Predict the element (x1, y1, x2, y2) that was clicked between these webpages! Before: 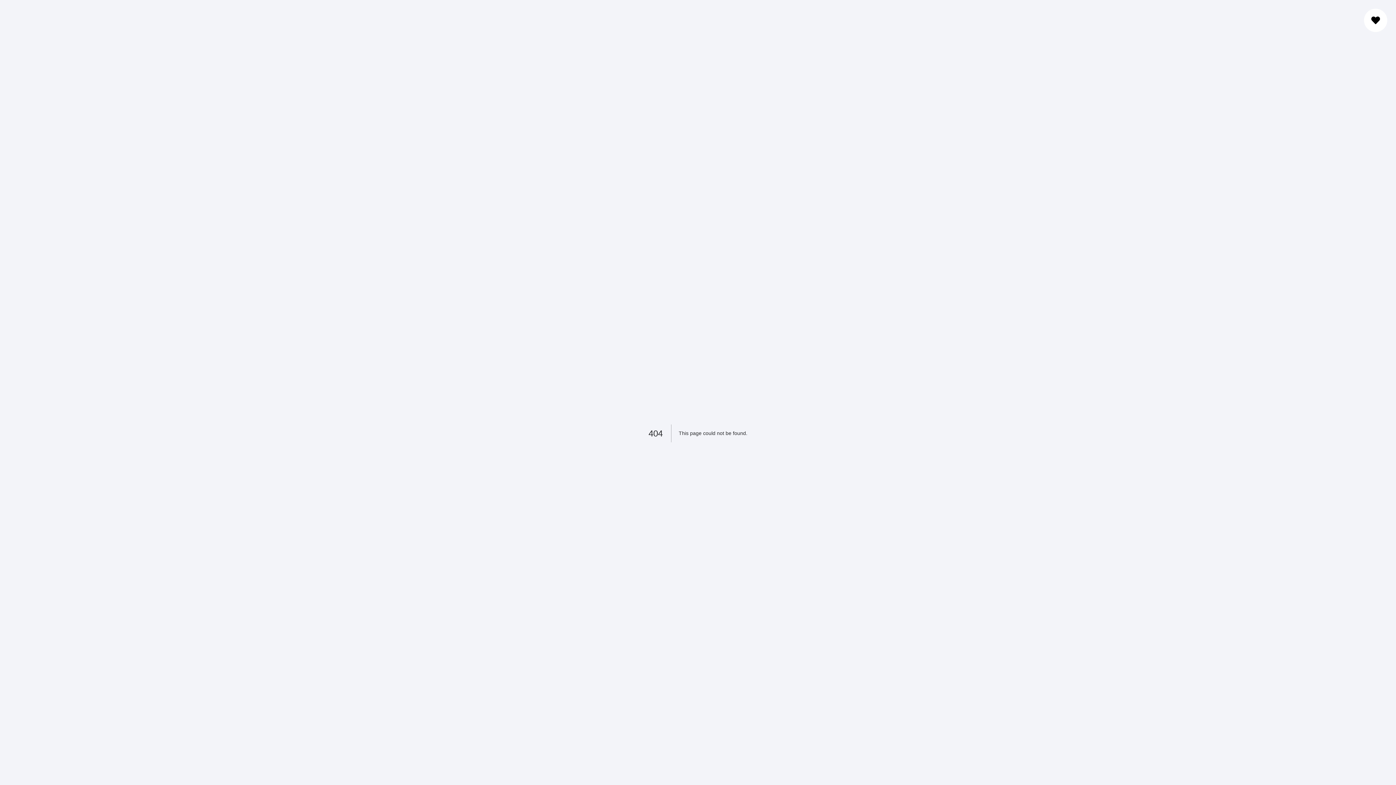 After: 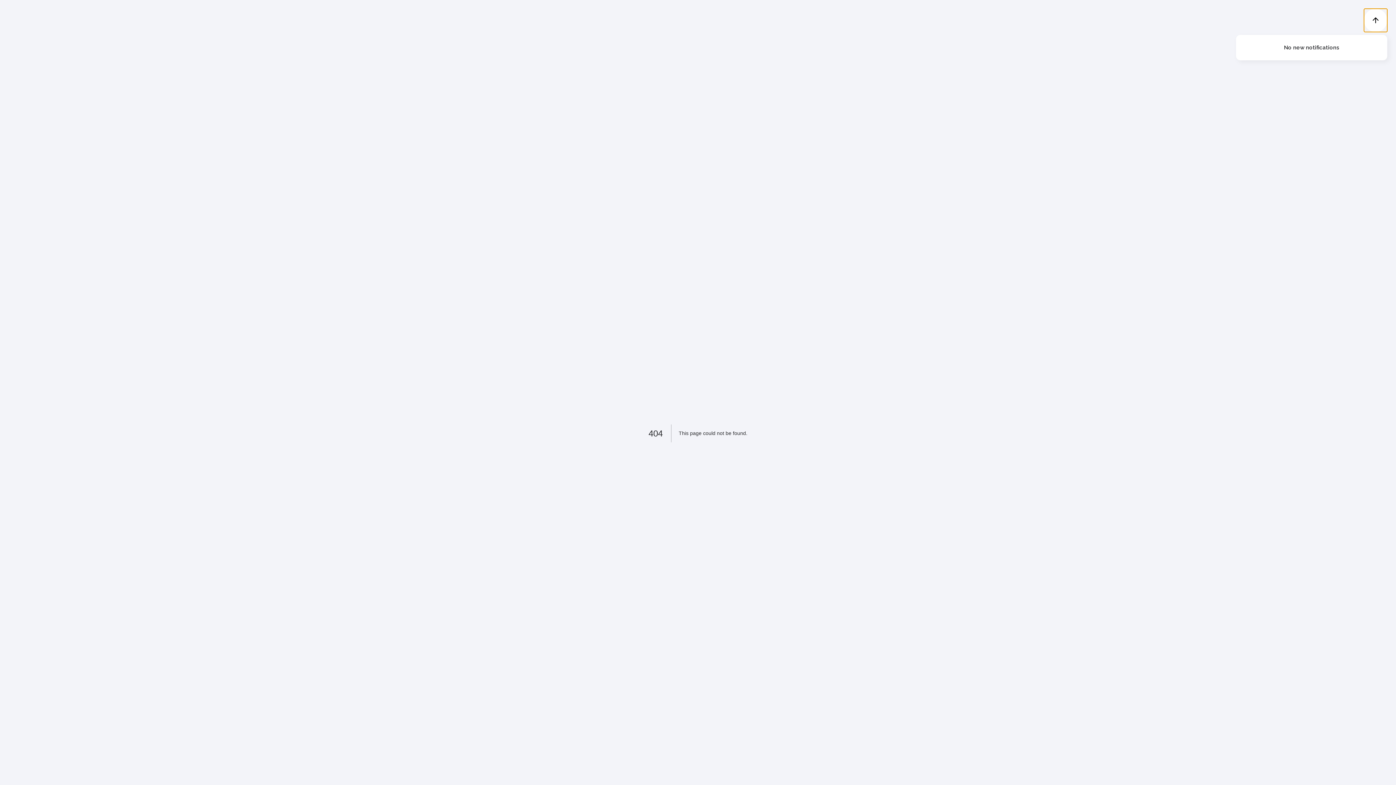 Action: bbox: (1364, 8, 1387, 32)